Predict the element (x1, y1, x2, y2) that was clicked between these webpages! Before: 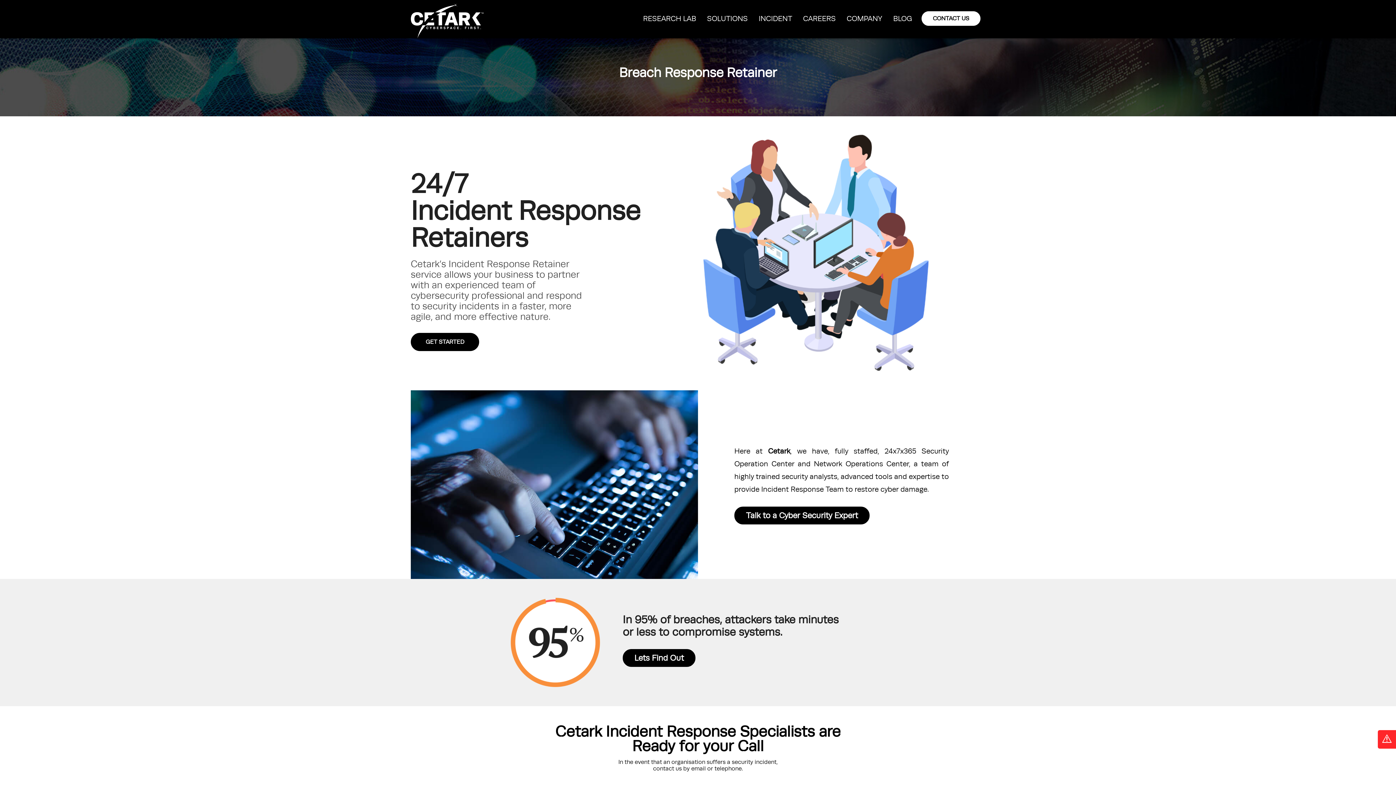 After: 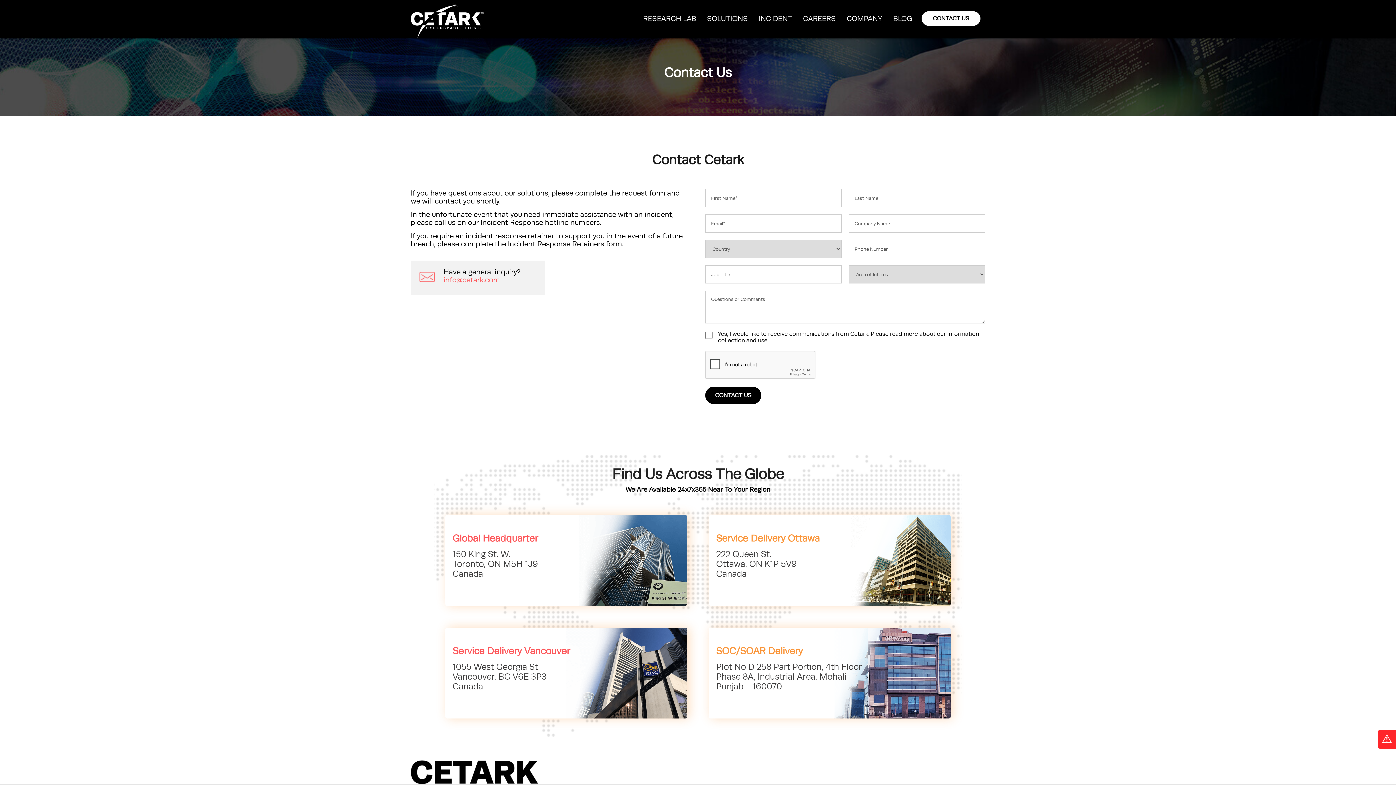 Action: label: Lets Find Out bbox: (622, 649, 695, 667)